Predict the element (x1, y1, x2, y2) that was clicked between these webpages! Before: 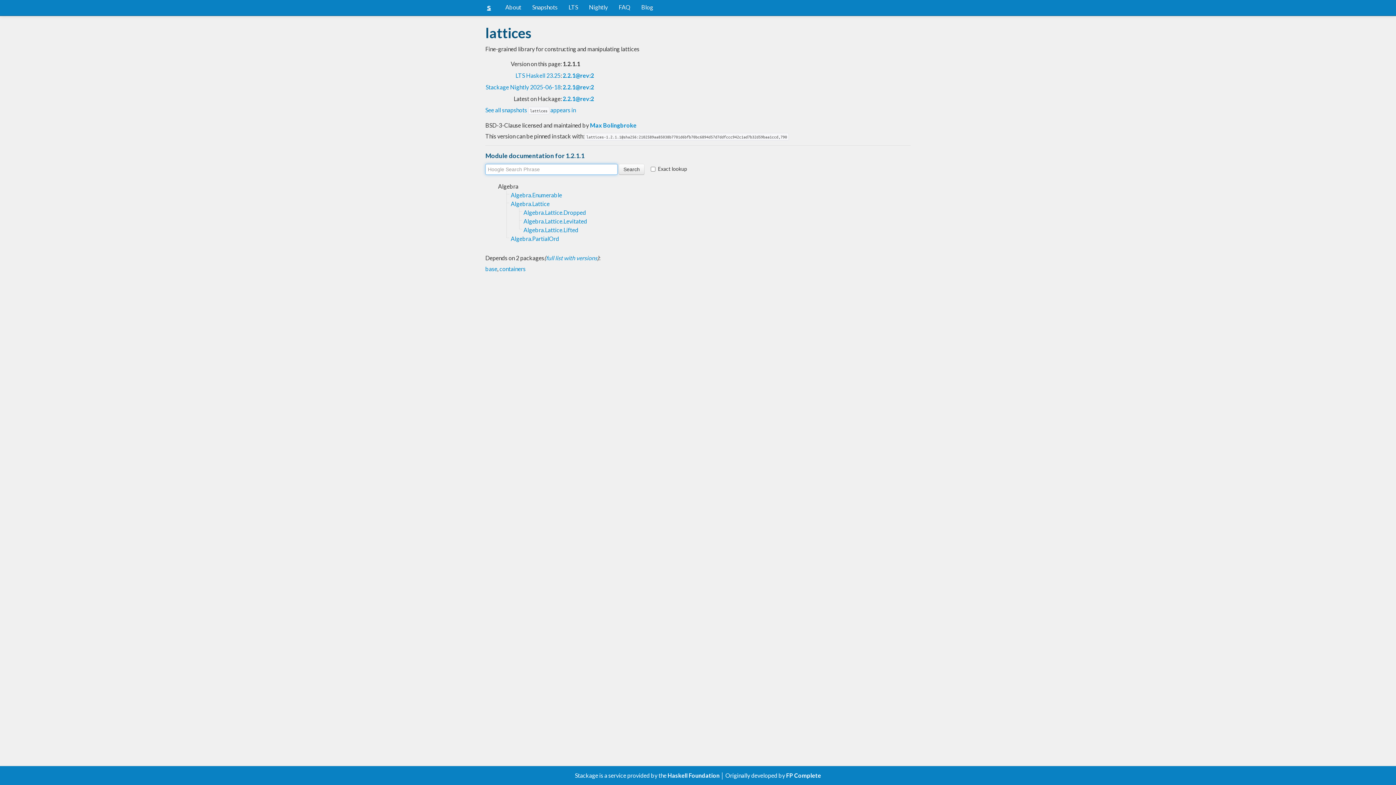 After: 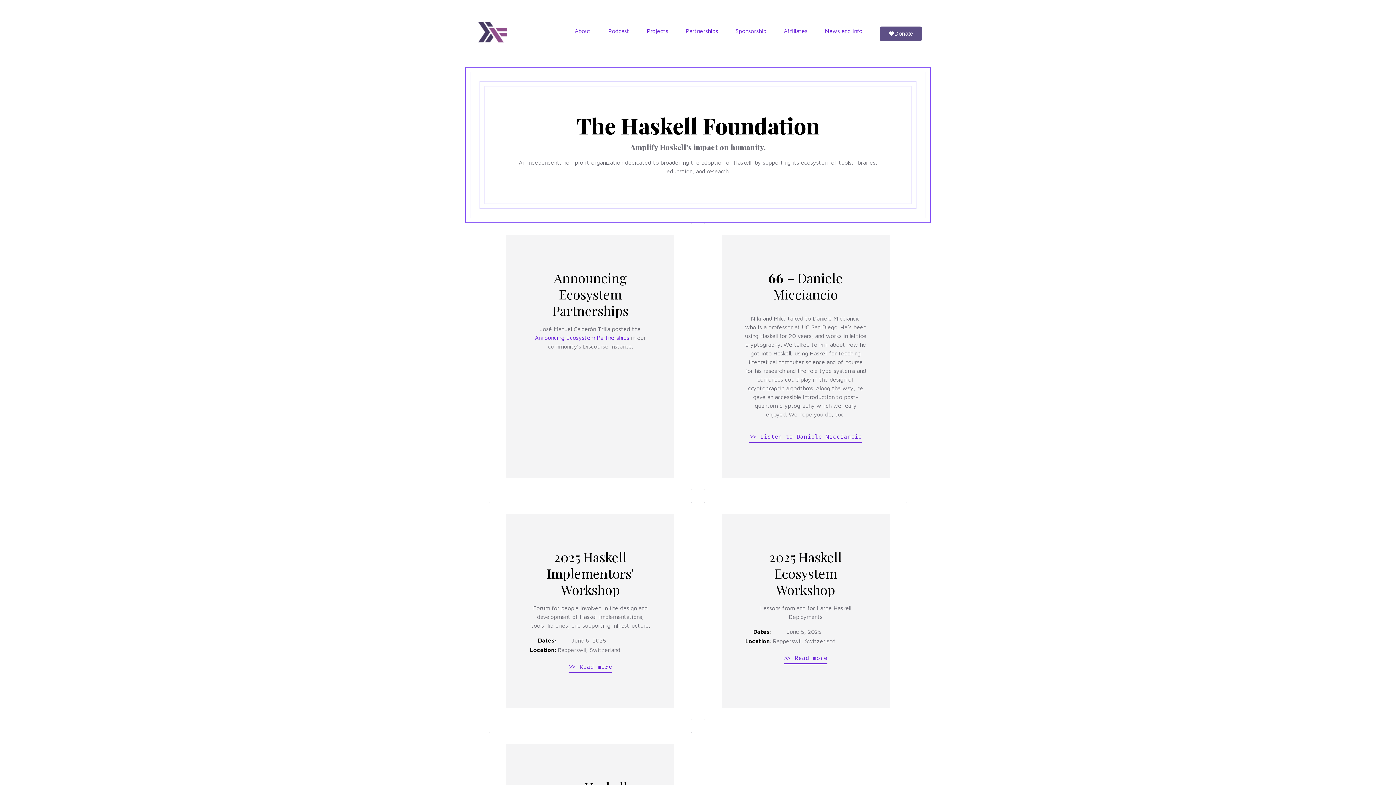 Action: label: Haskell Foundation bbox: (667, 772, 719, 779)